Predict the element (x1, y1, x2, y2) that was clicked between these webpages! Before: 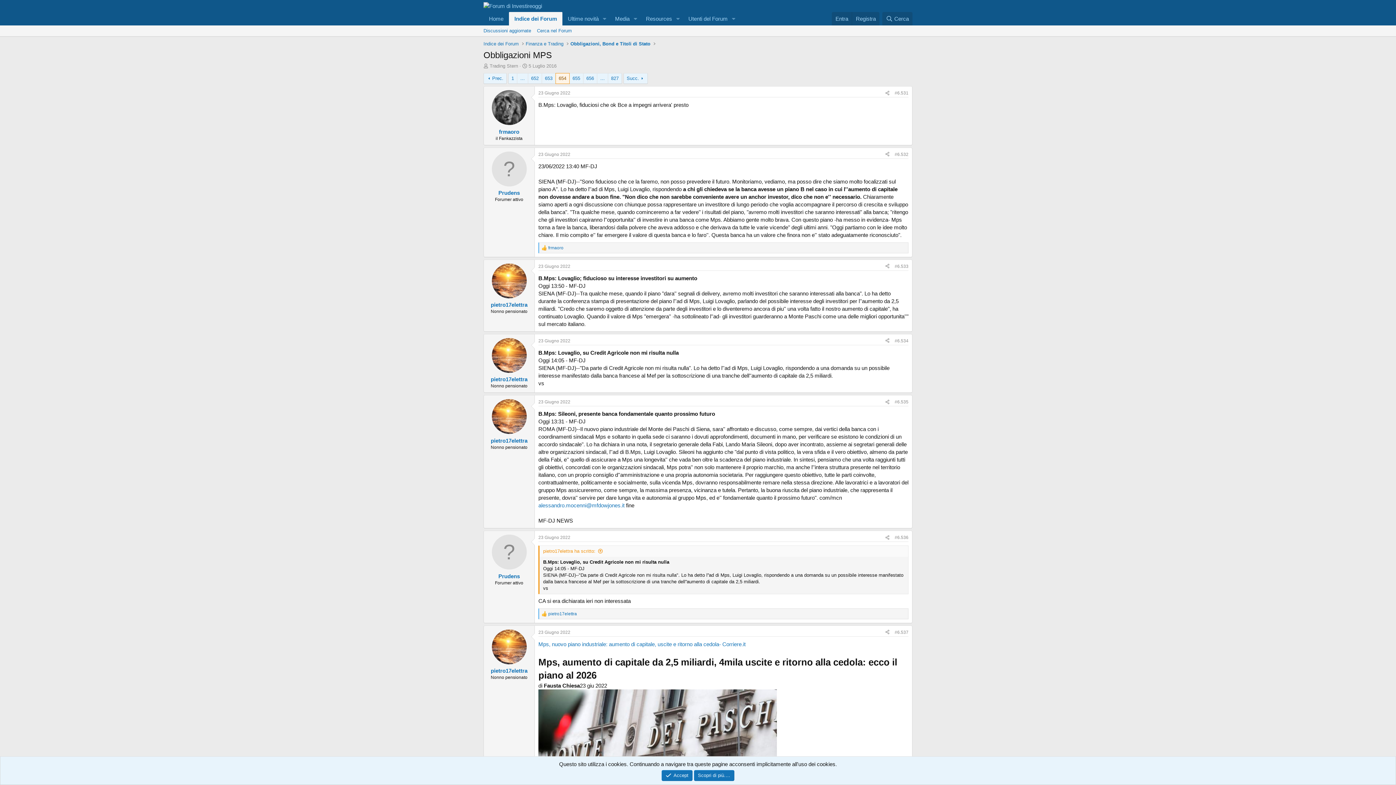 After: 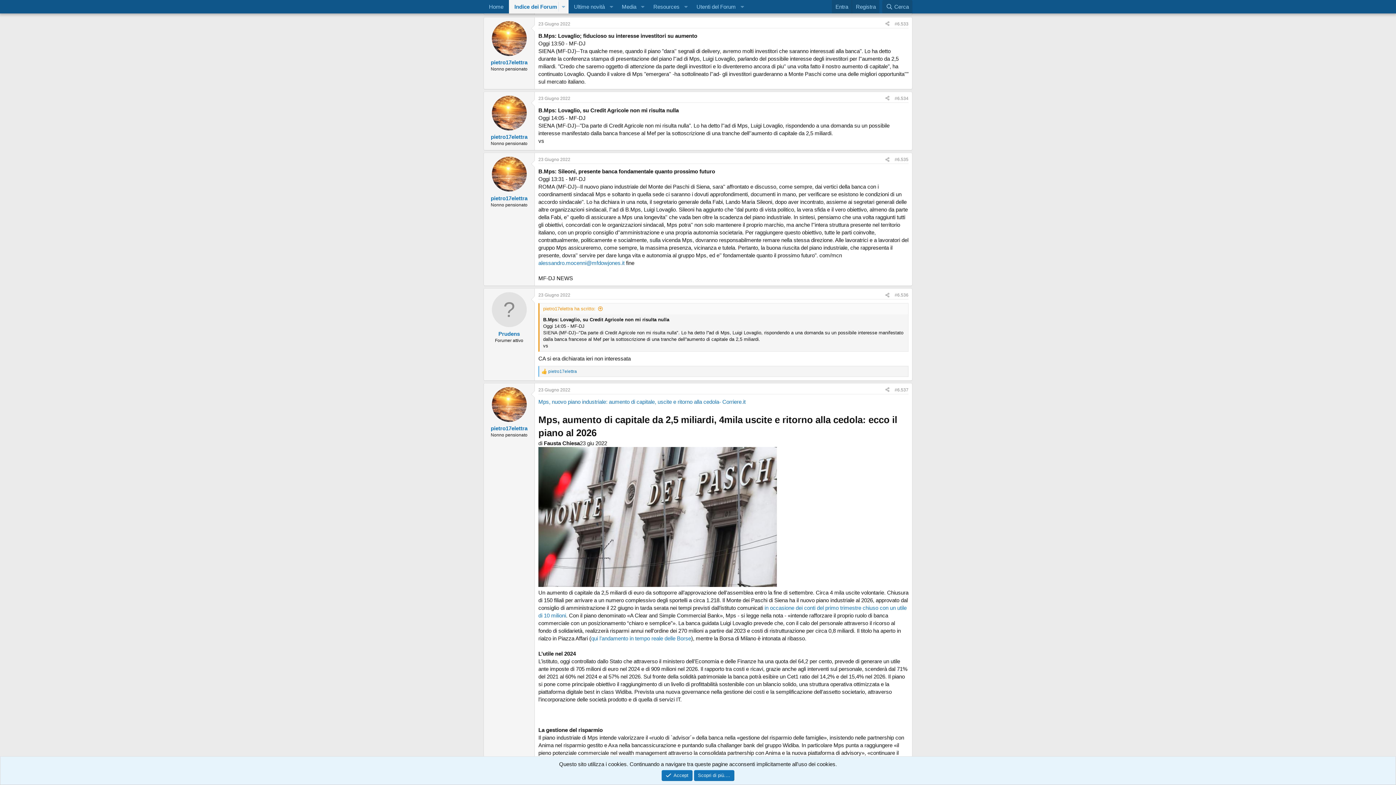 Action: bbox: (538, 263, 570, 268) label: 23 Giugno 2022